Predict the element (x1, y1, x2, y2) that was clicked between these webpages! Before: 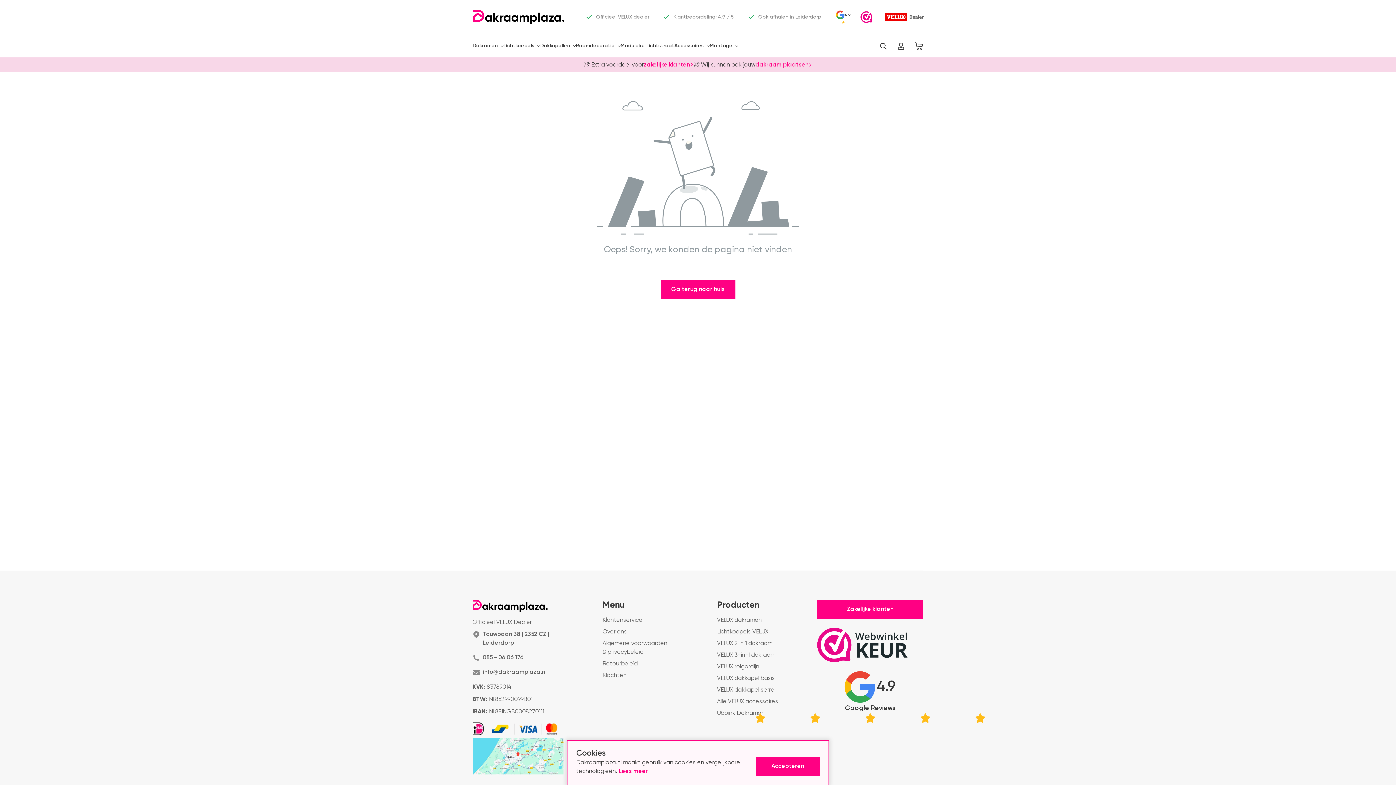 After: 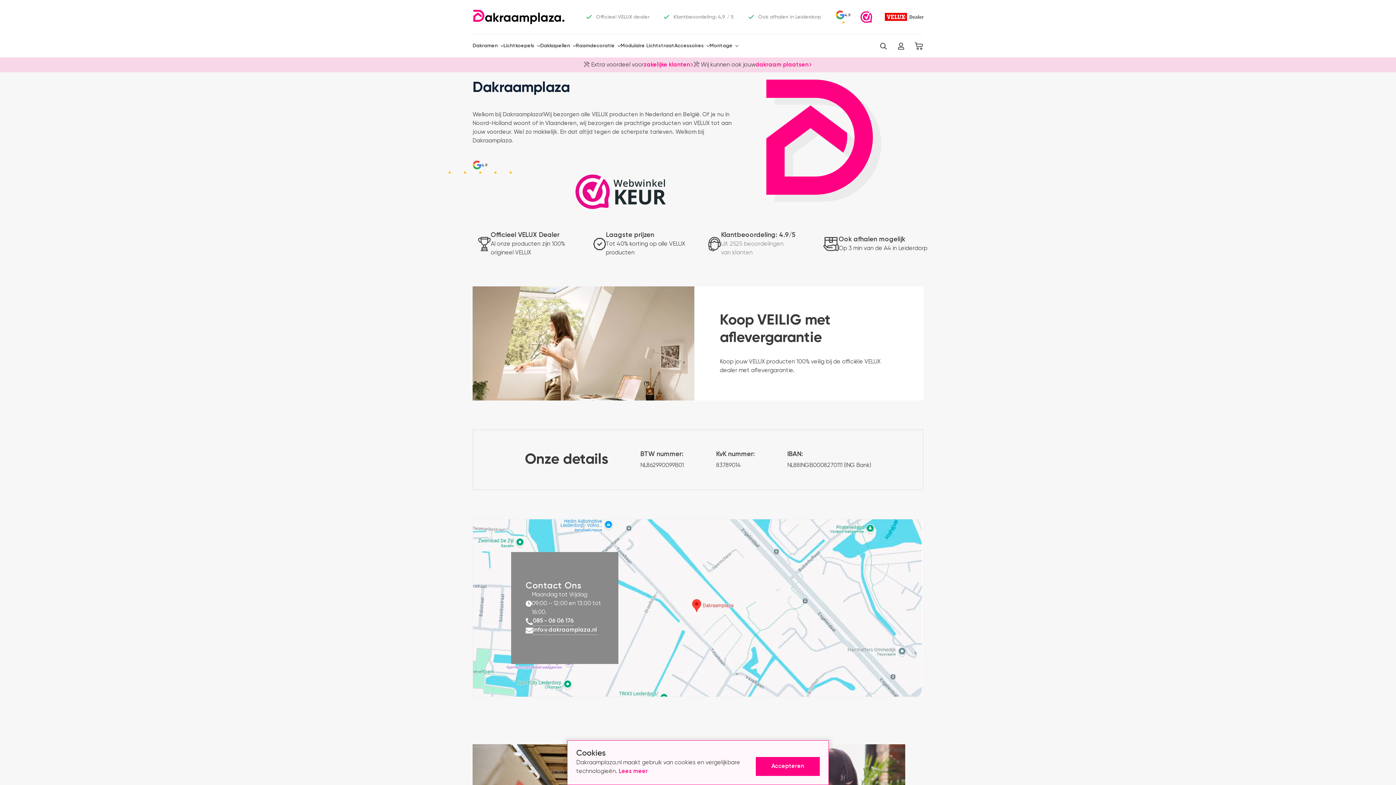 Action: bbox: (602, 629, 627, 635) label: Over ons